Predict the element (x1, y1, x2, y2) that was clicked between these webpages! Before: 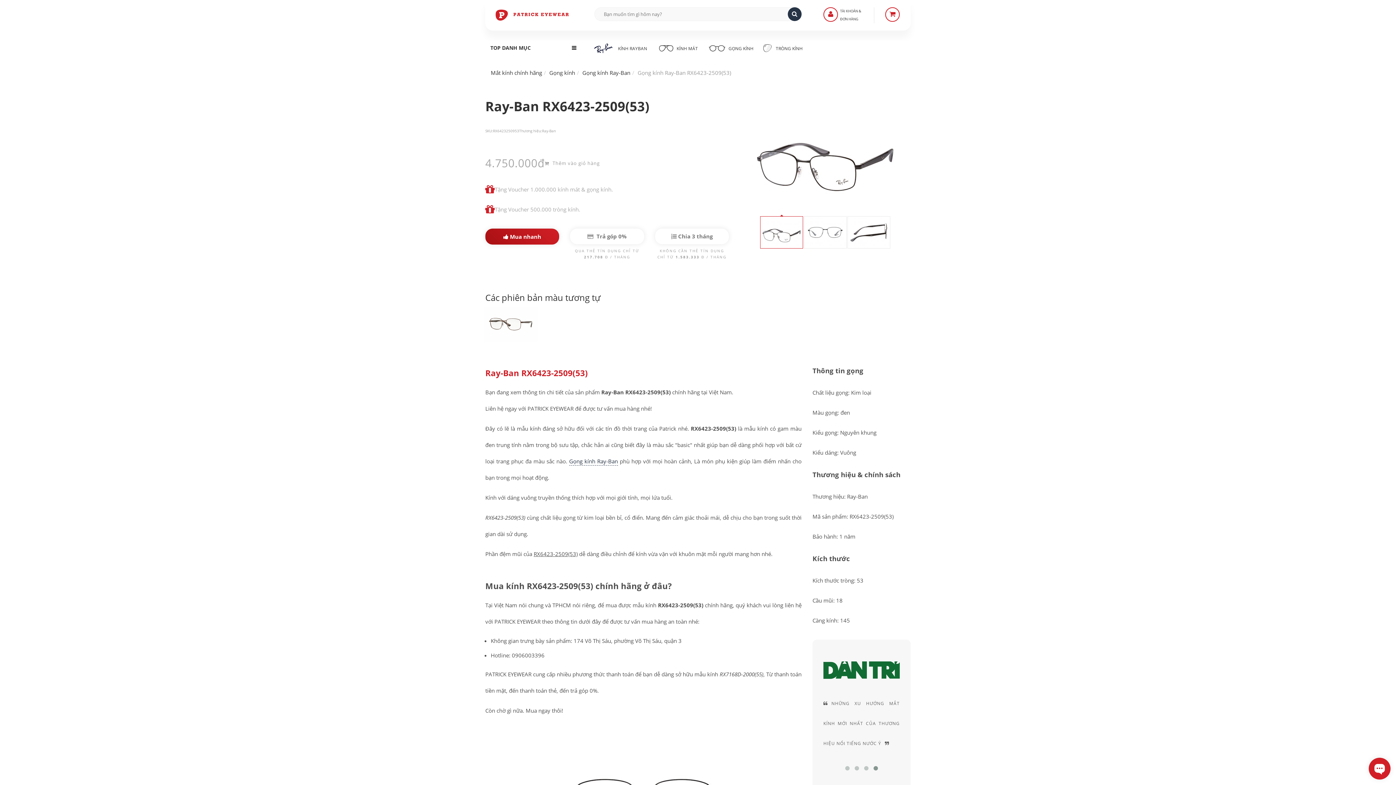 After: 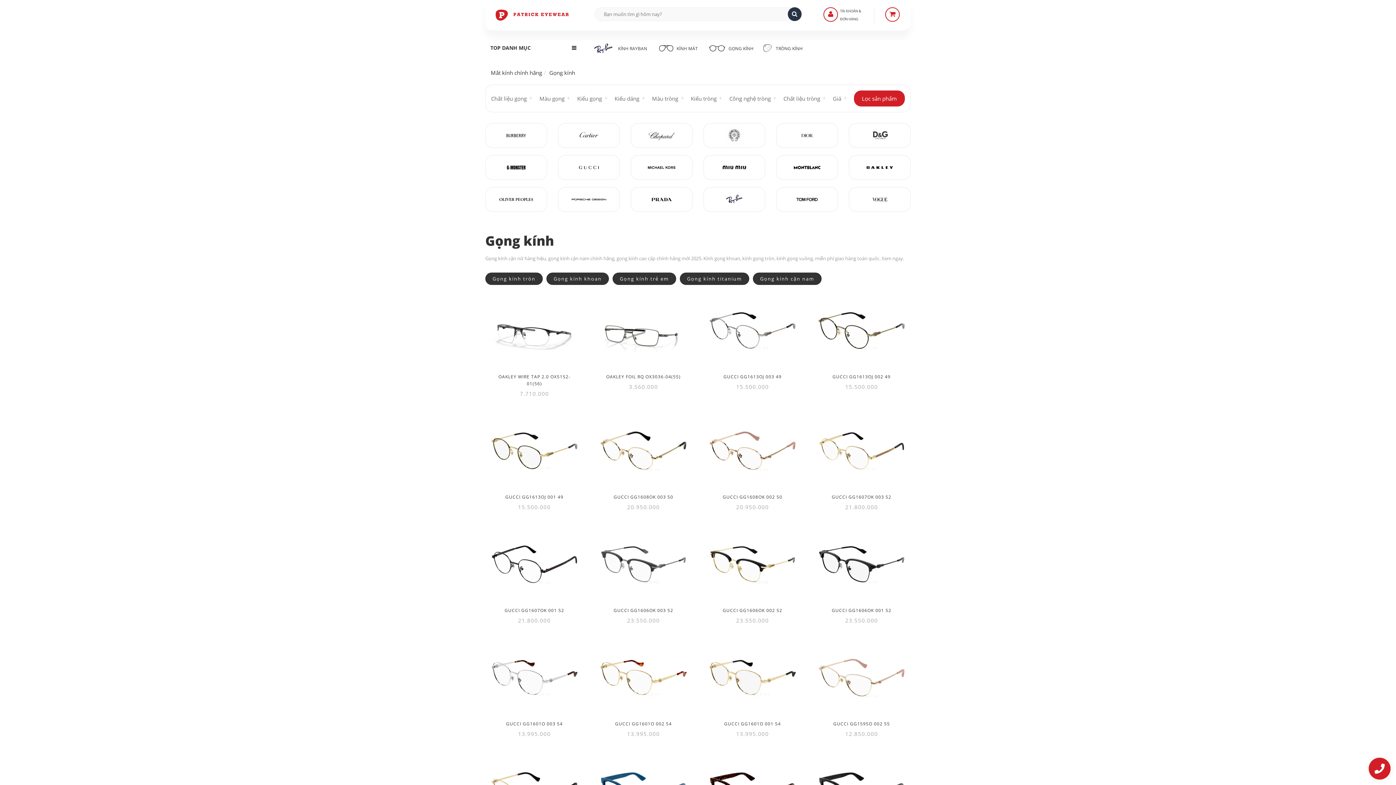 Action: bbox: (702, 40, 758, 55) label:  GỌNG KÍNH